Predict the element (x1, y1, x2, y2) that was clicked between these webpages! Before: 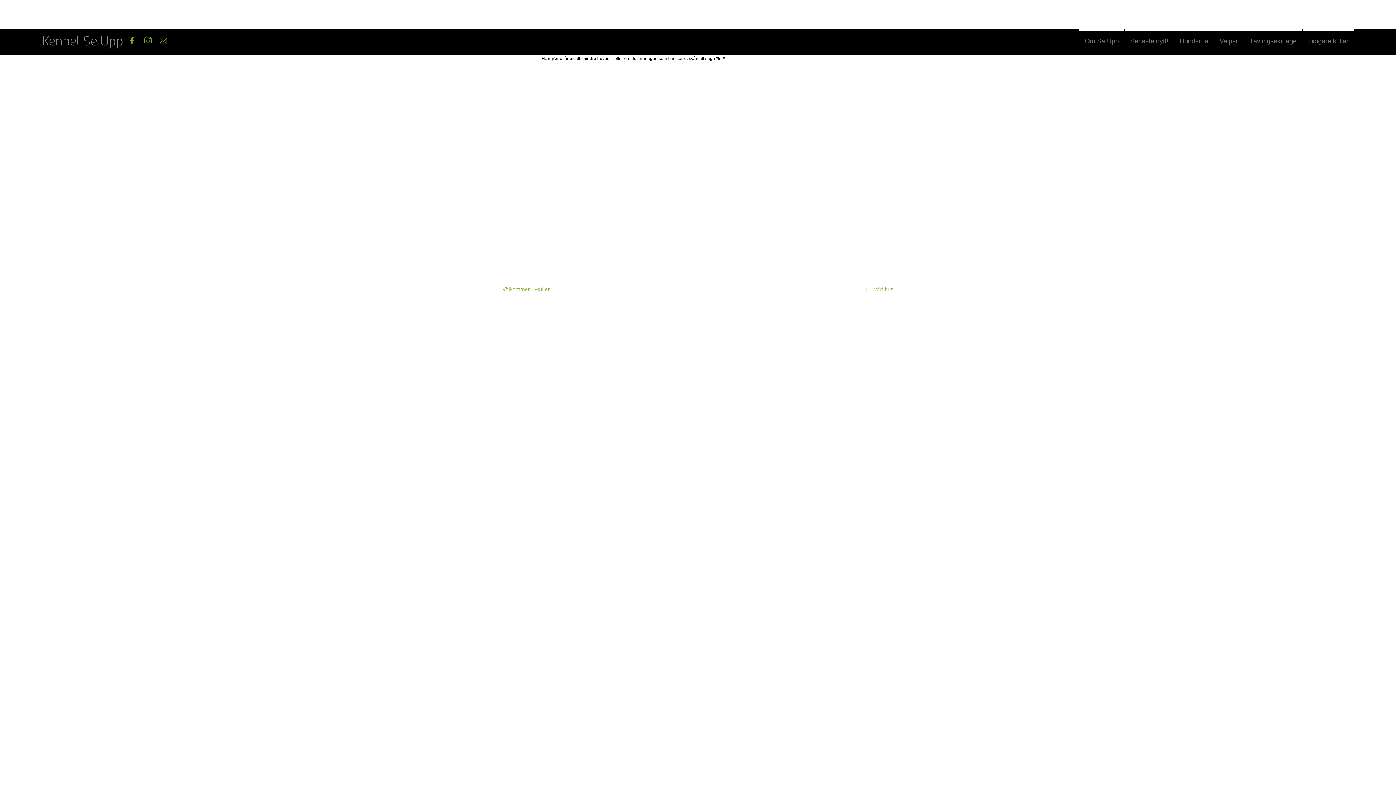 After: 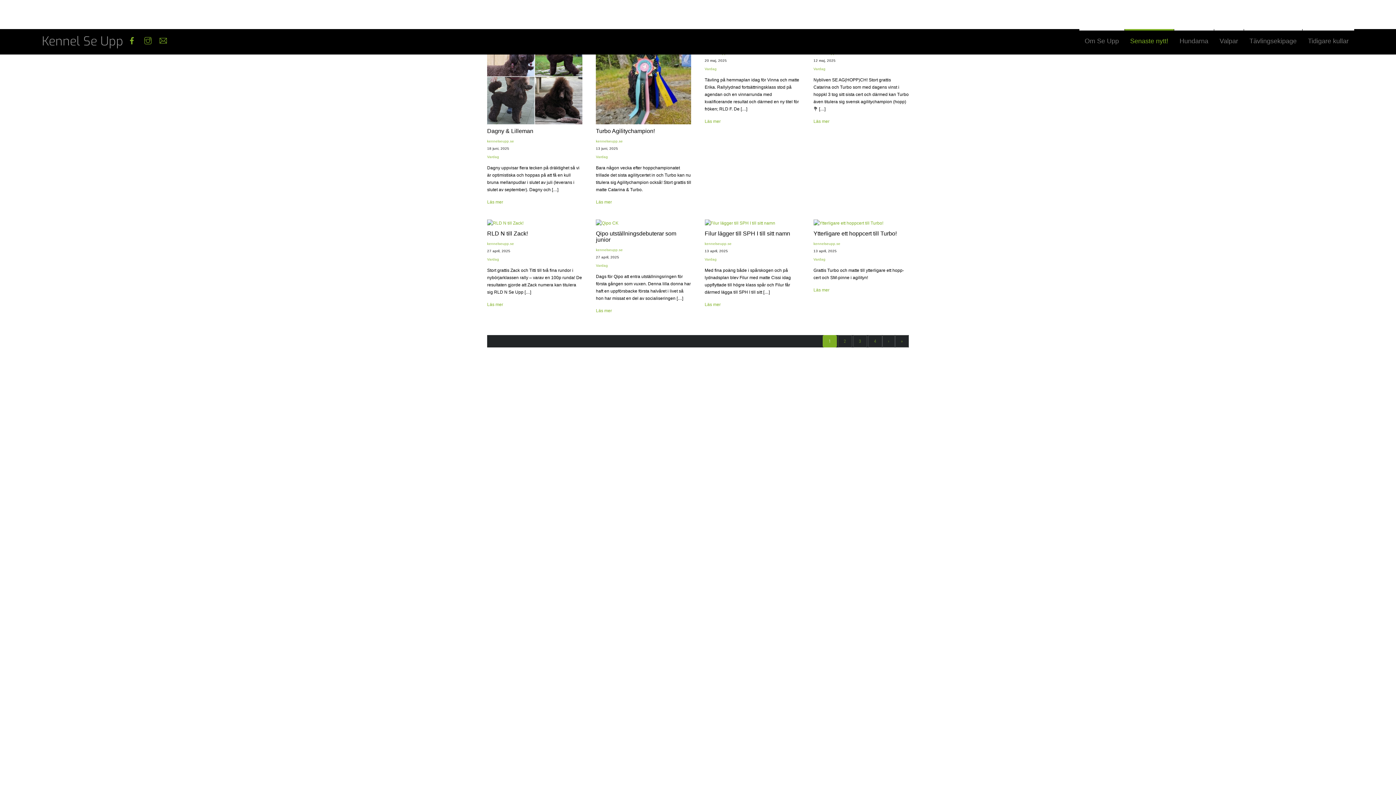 Action: bbox: (1125, 29, 1174, 51) label: Senaste nytt!